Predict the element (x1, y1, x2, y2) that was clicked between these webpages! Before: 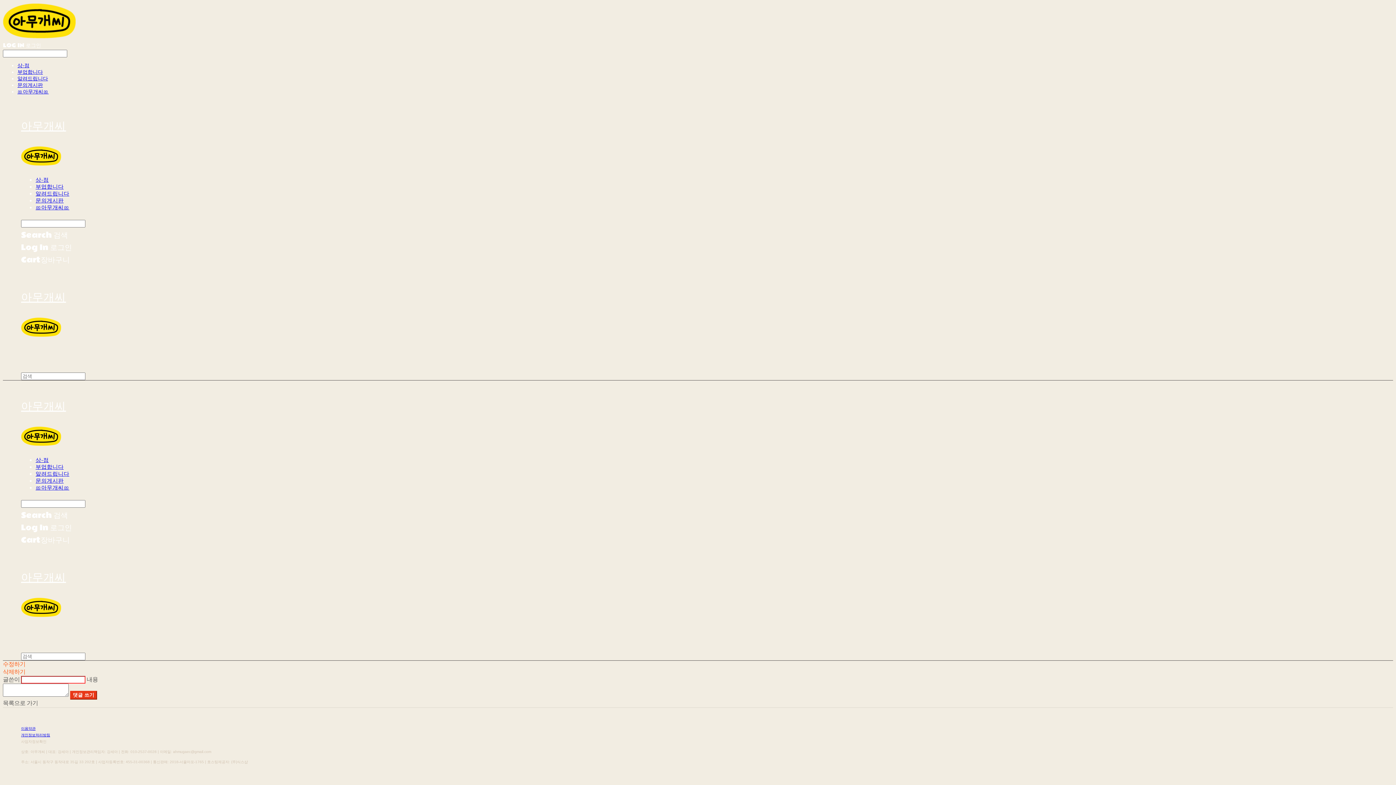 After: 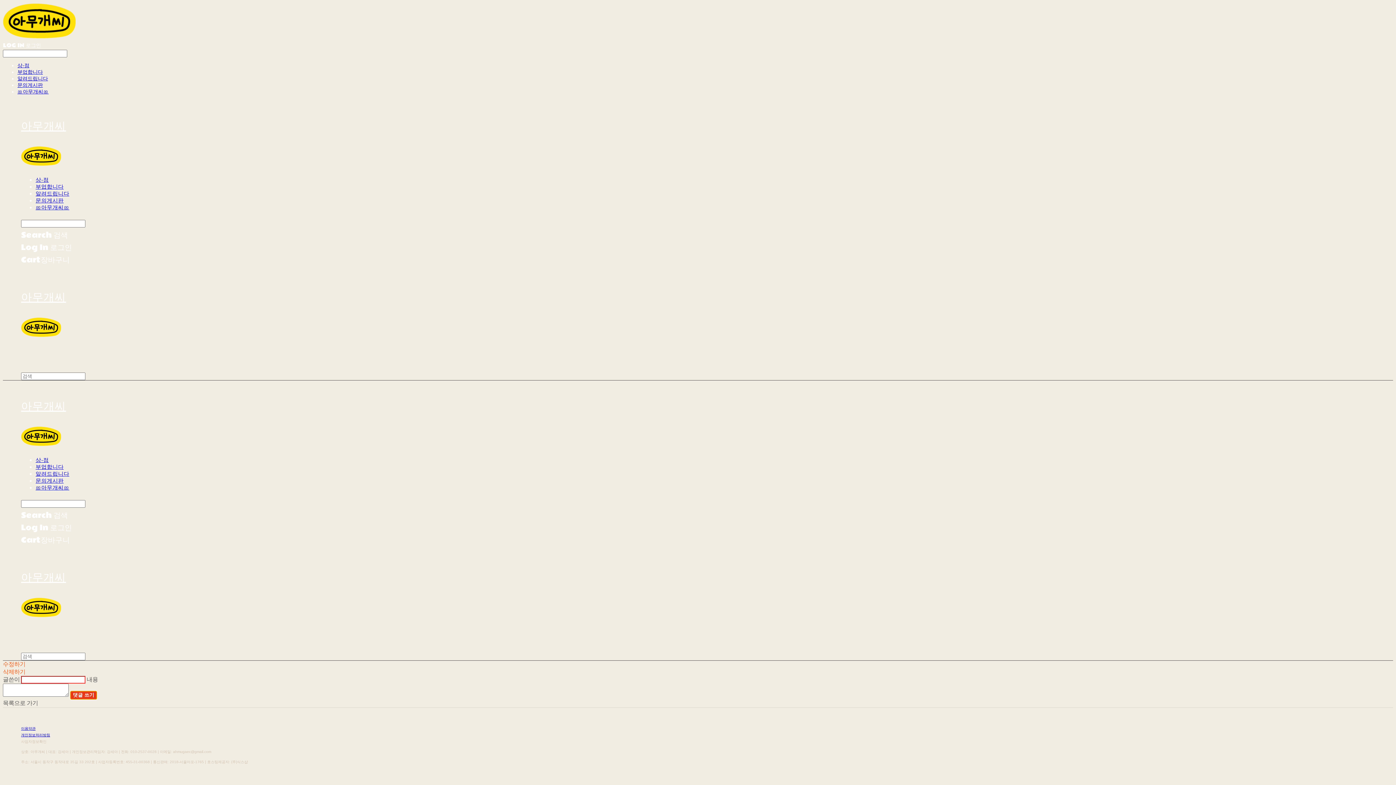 Action: label: 댓글 쓰기 bbox: (70, 691, 97, 699)